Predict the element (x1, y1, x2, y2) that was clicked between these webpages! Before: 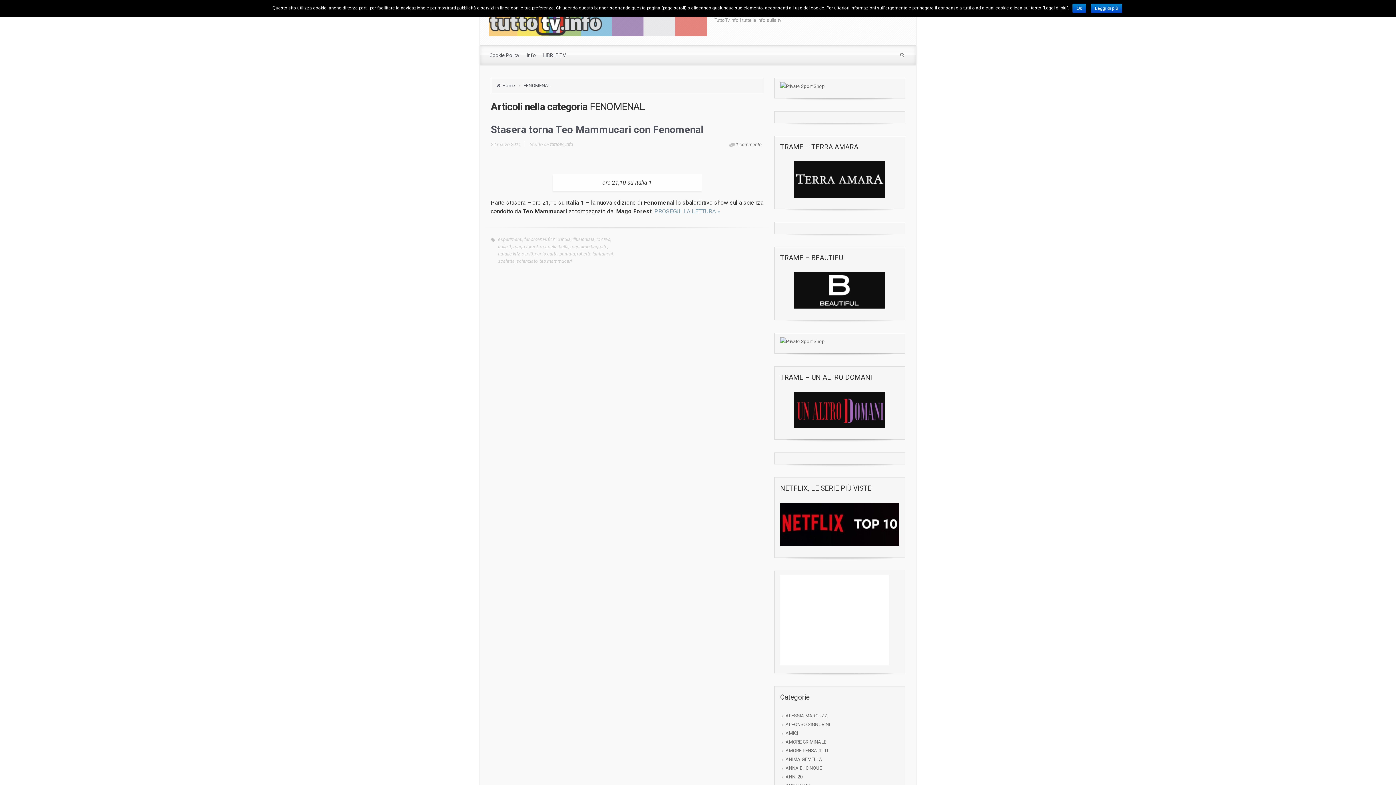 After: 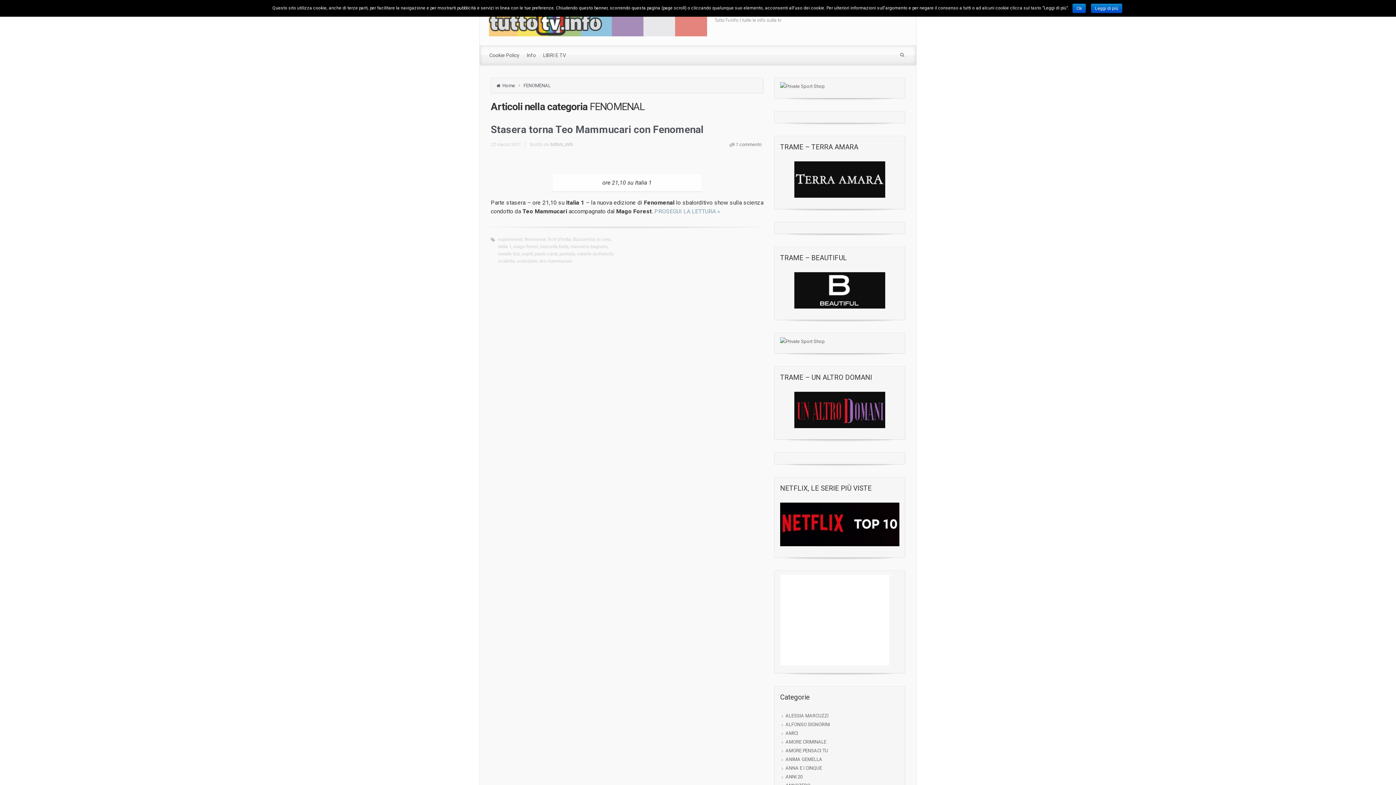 Action: label: FENOMENAL bbox: (523, 82, 554, 88)